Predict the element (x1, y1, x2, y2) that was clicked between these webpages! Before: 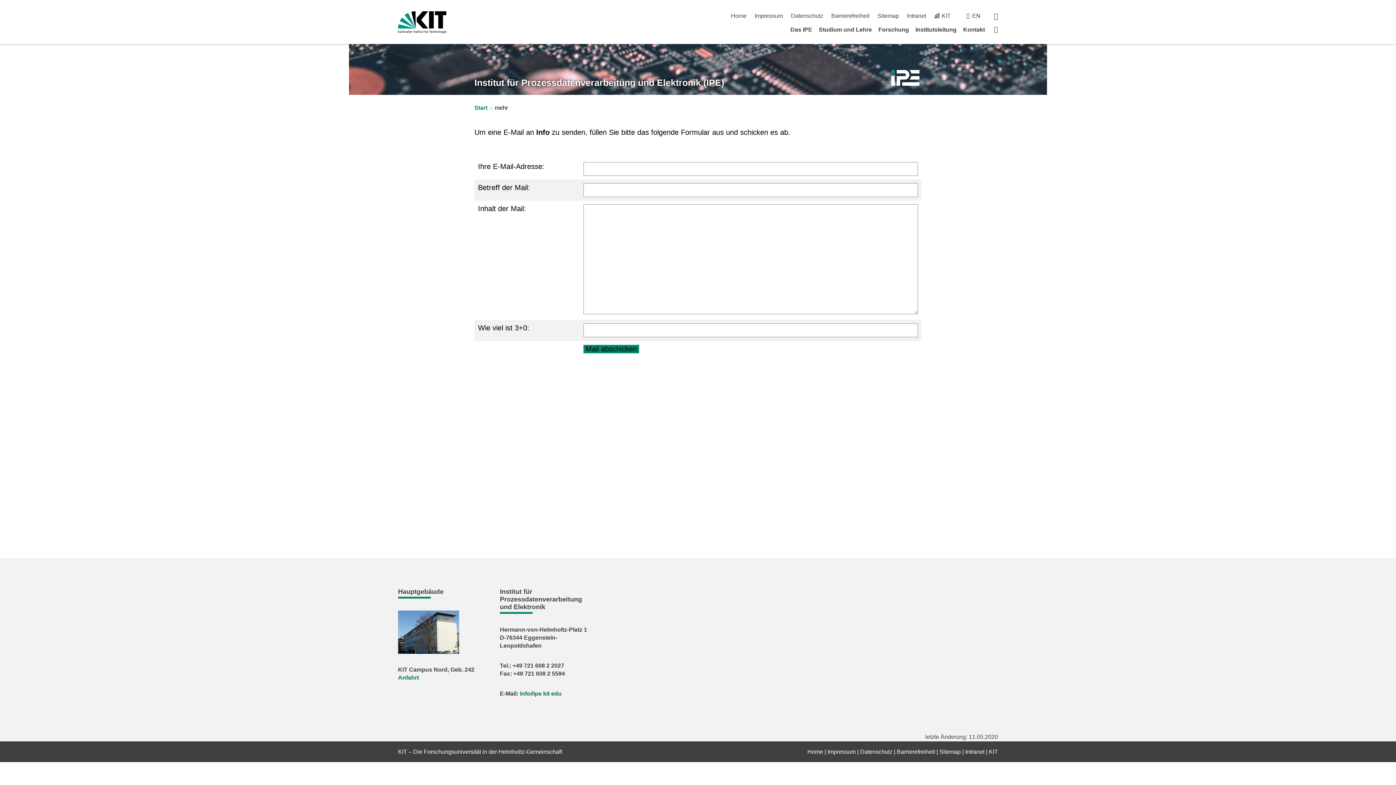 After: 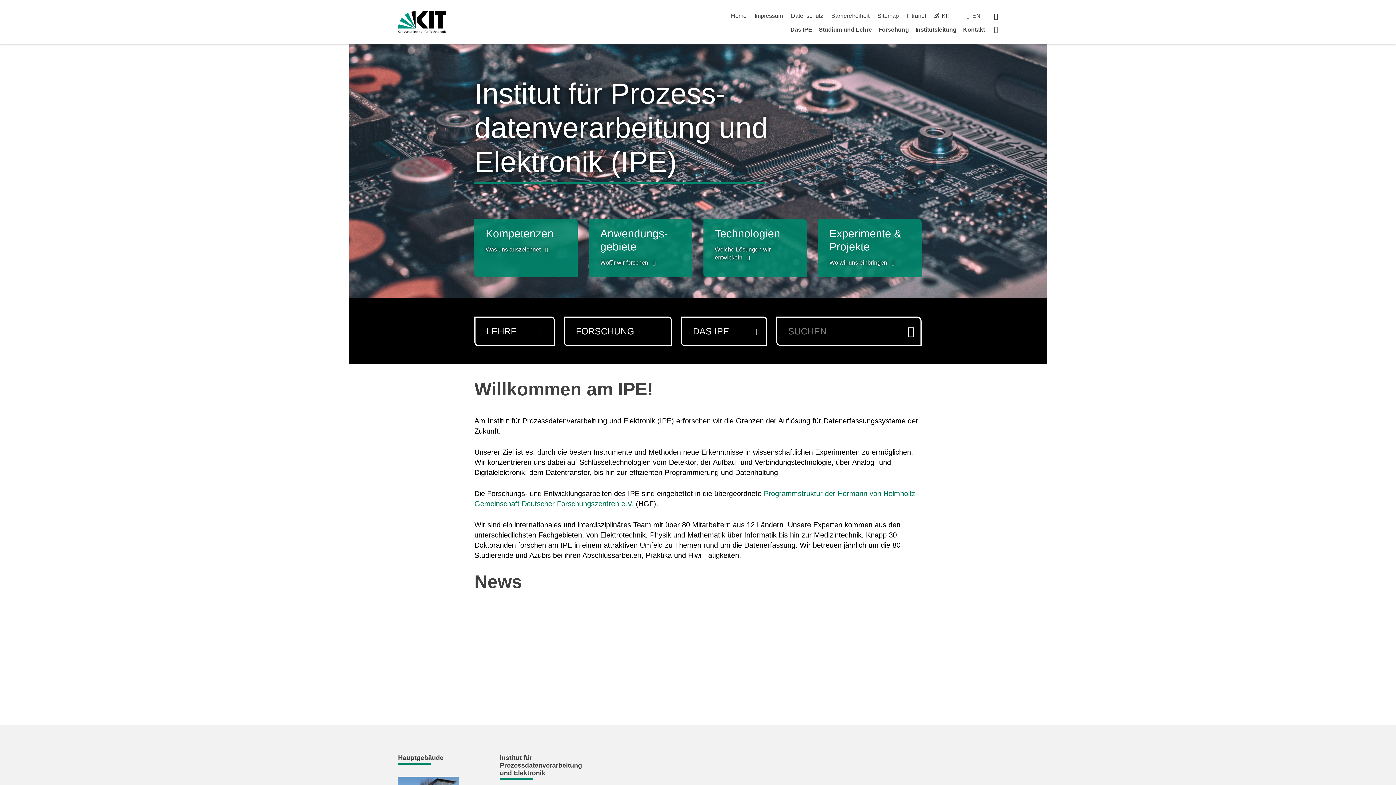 Action: label: Institut für Prozess­daten­verarbeitung und Elektronik (IPE) bbox: (474, 77, 724, 87)